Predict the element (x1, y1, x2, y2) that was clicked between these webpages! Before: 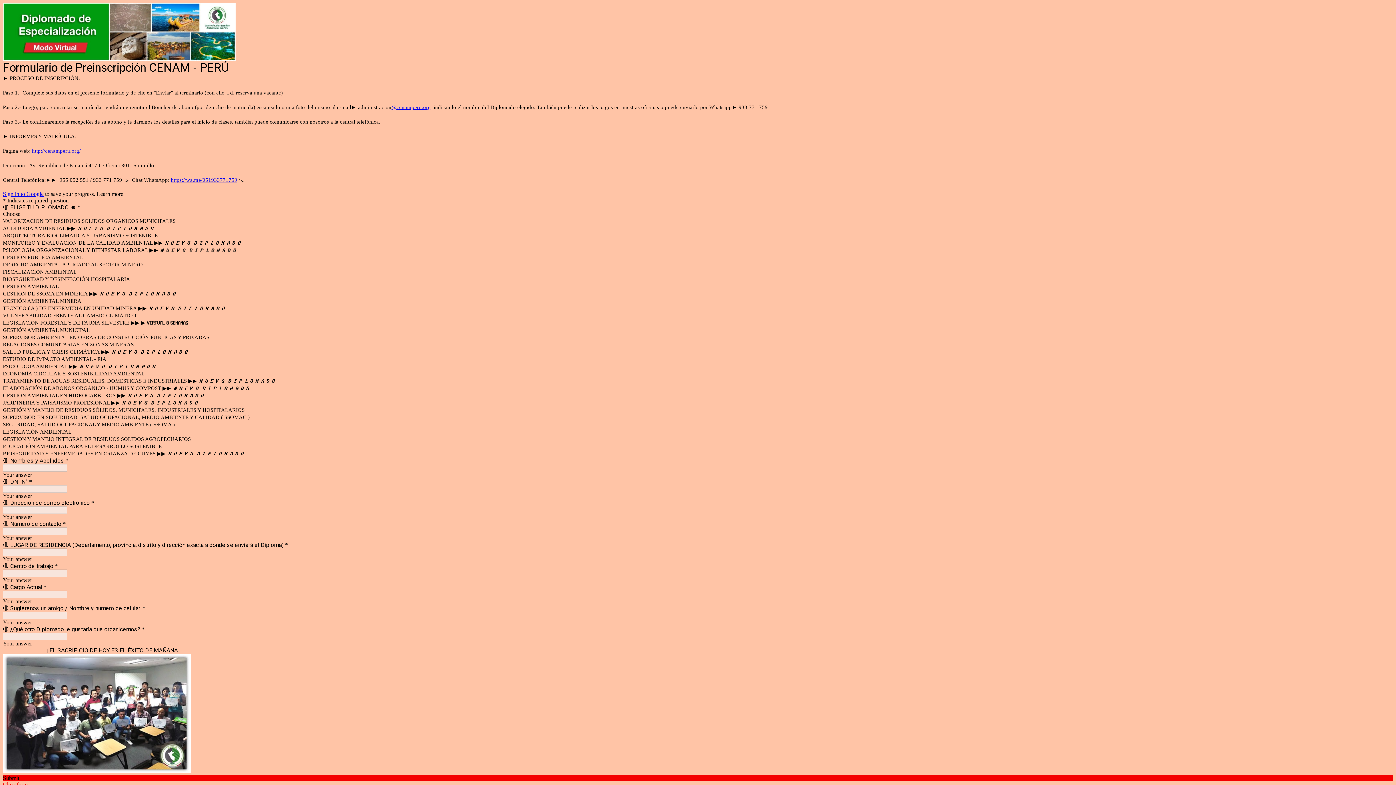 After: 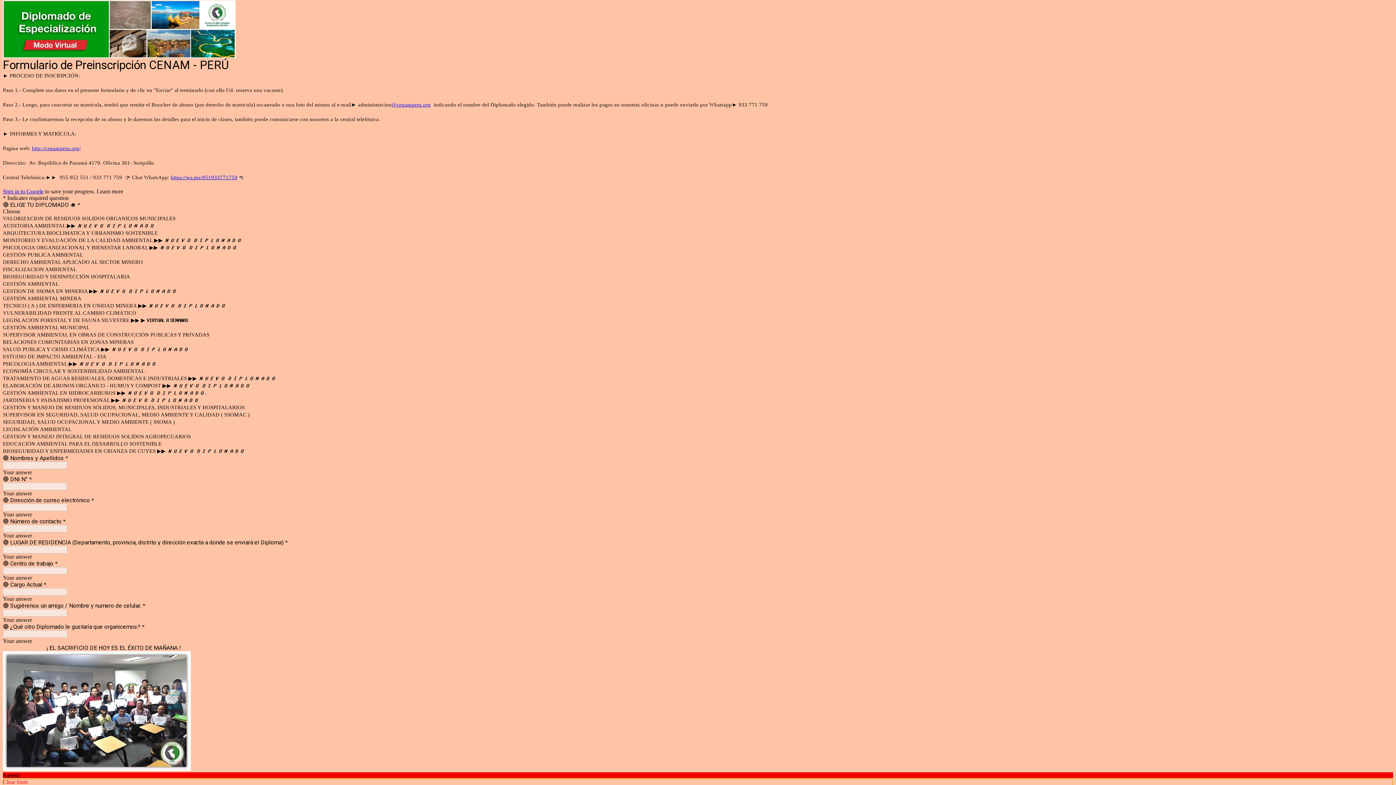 Action: label: Clear form bbox: (2, 781, 1393, 788)